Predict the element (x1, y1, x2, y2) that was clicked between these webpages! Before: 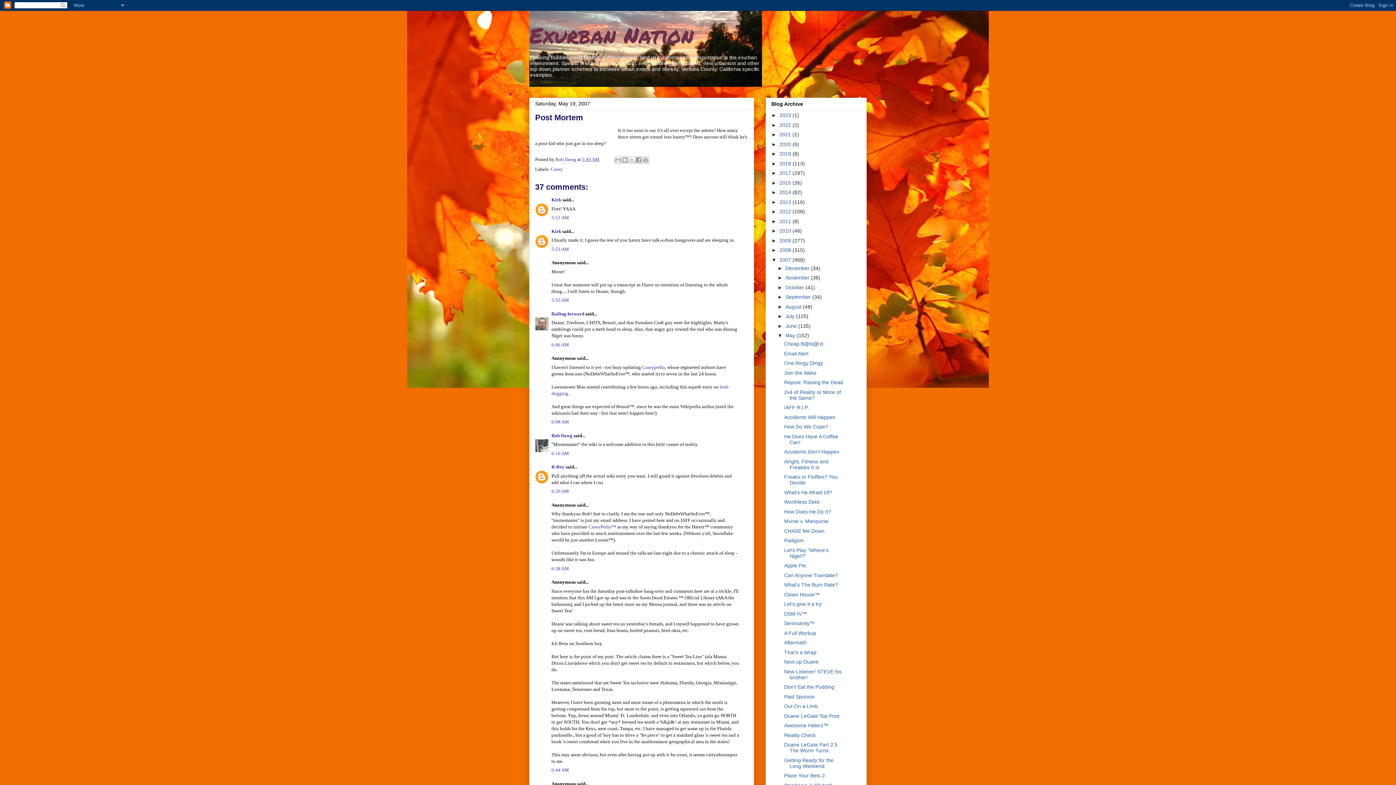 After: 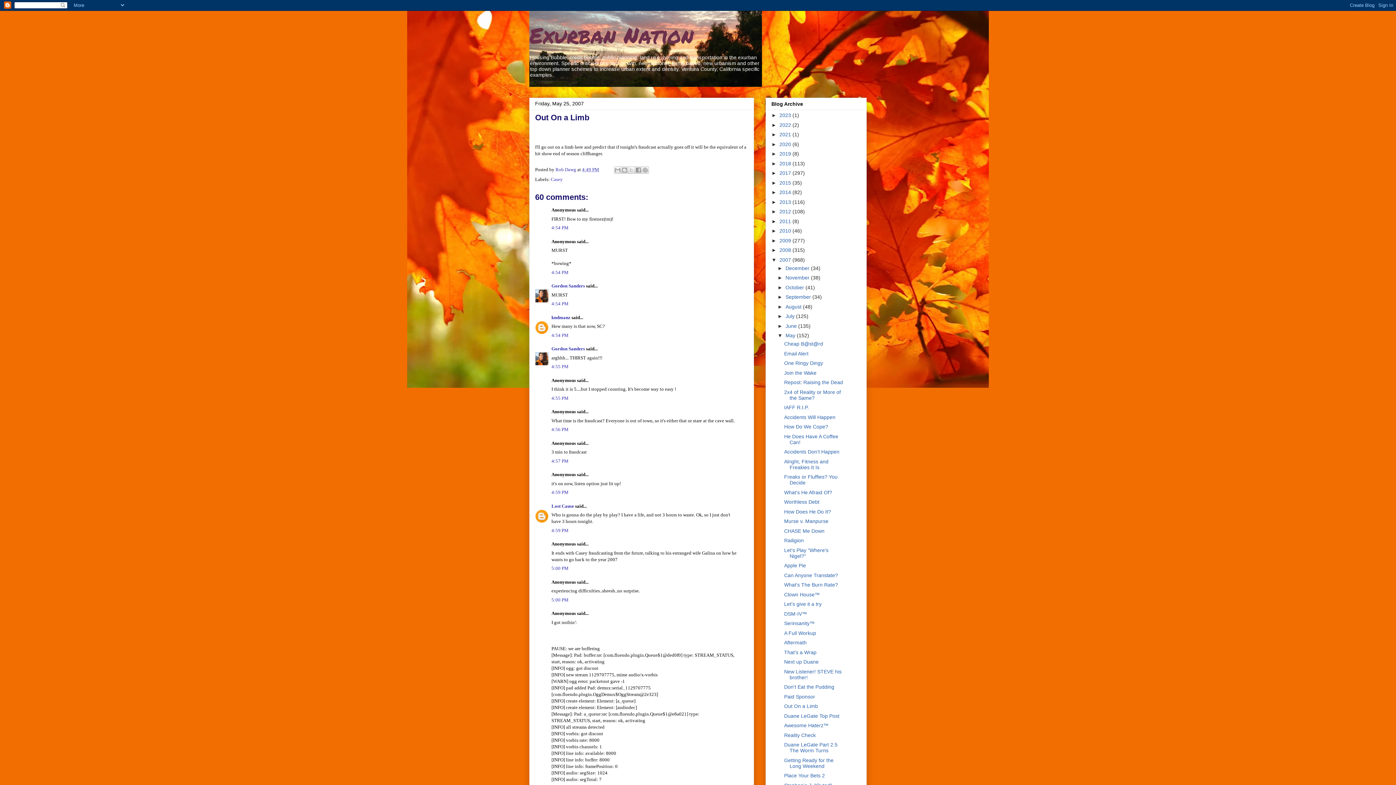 Action: label: Out On a Limb bbox: (784, 703, 818, 709)